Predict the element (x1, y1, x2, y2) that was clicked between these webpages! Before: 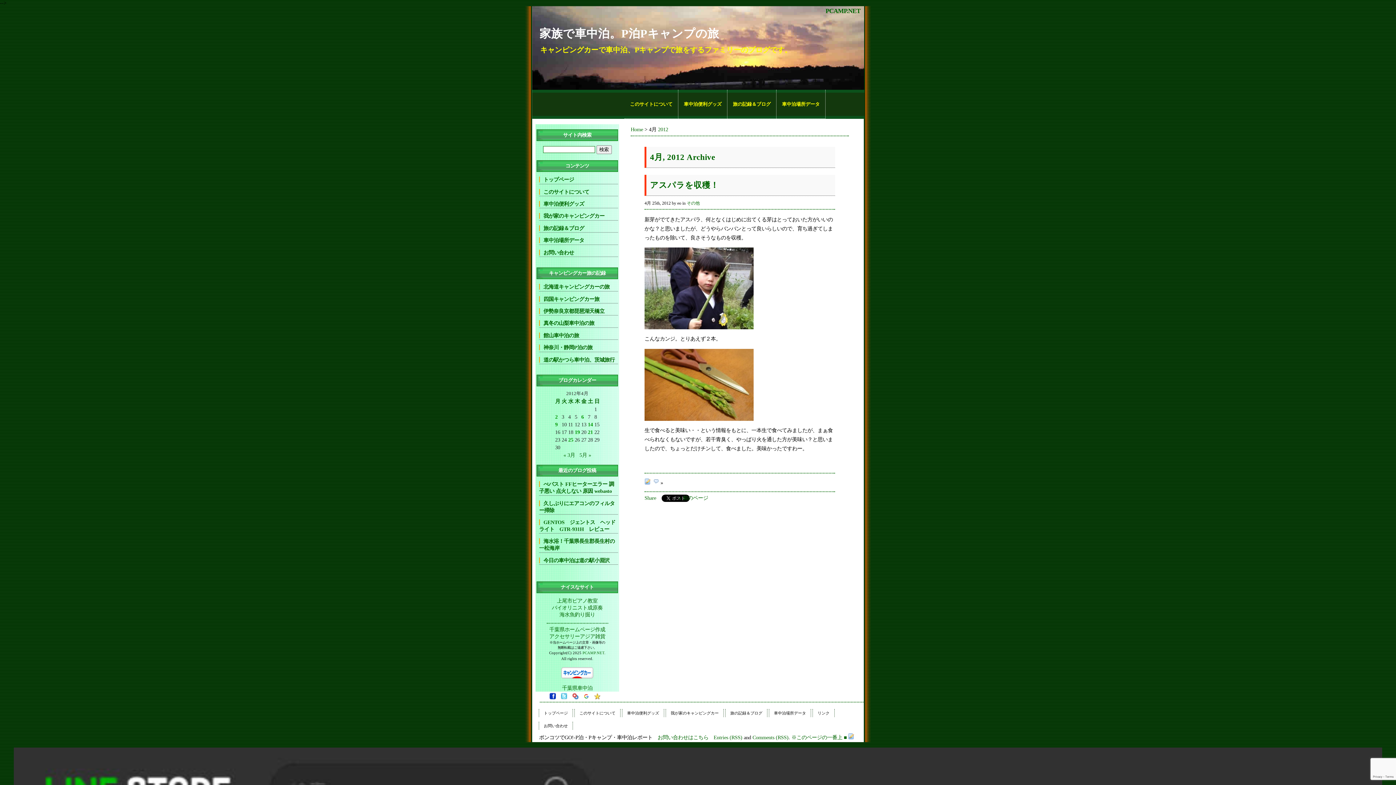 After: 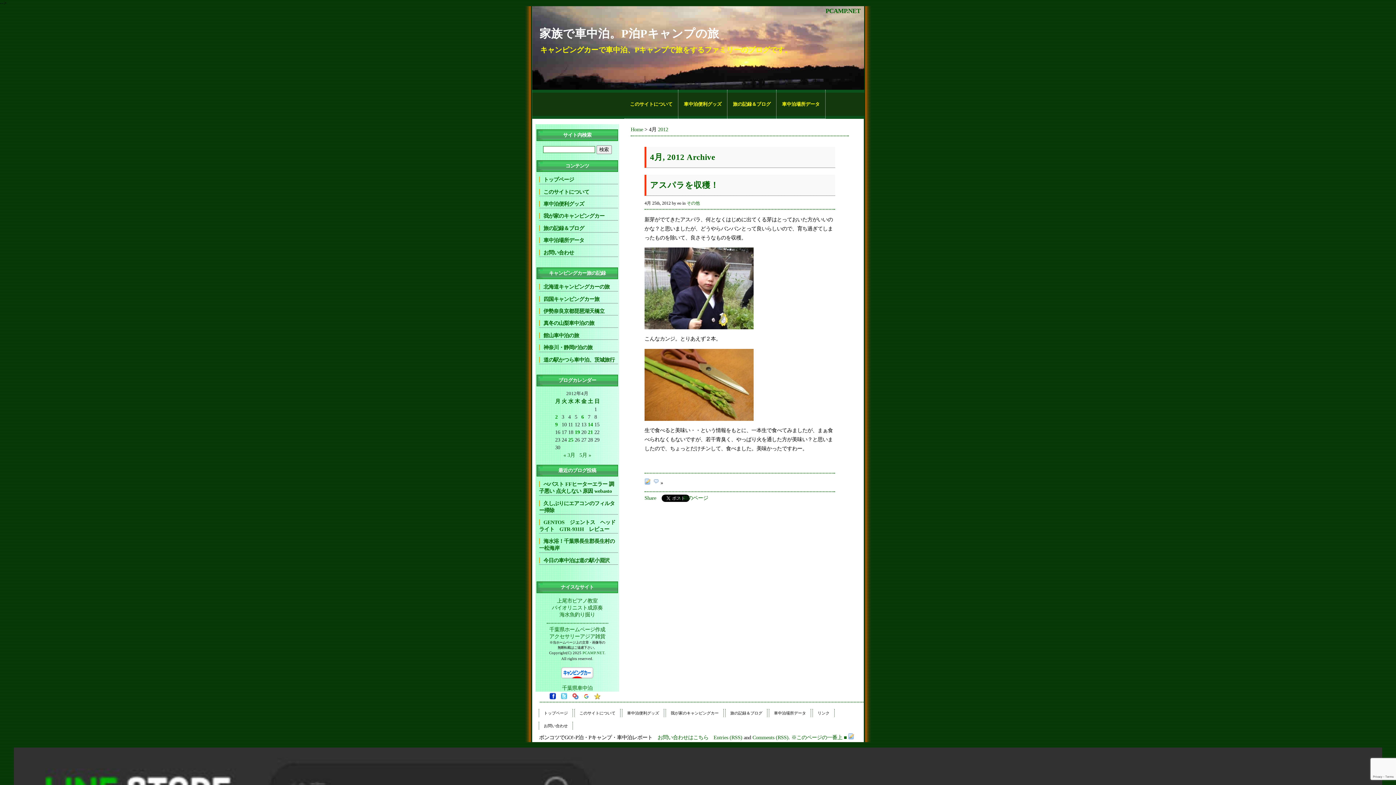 Action: bbox: (560, 694, 567, 700)